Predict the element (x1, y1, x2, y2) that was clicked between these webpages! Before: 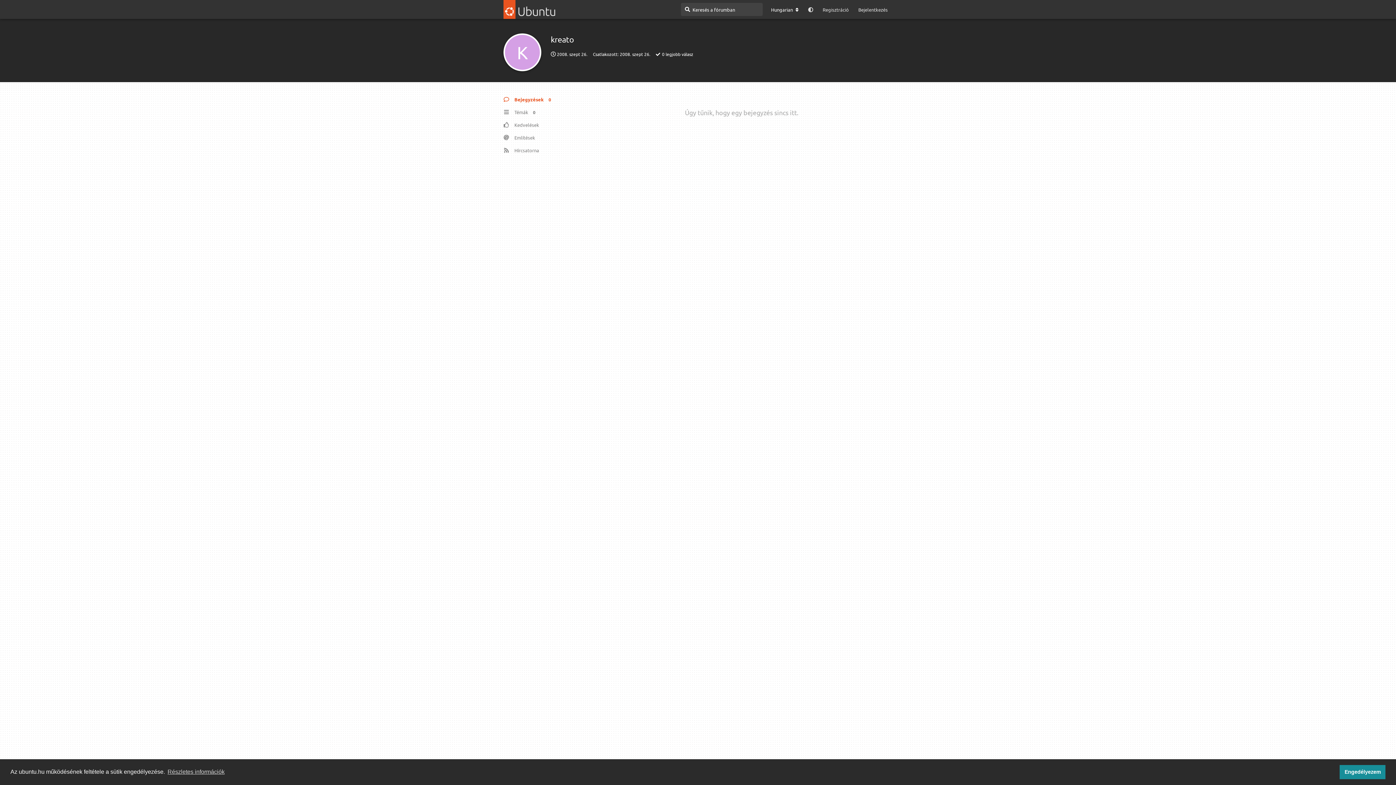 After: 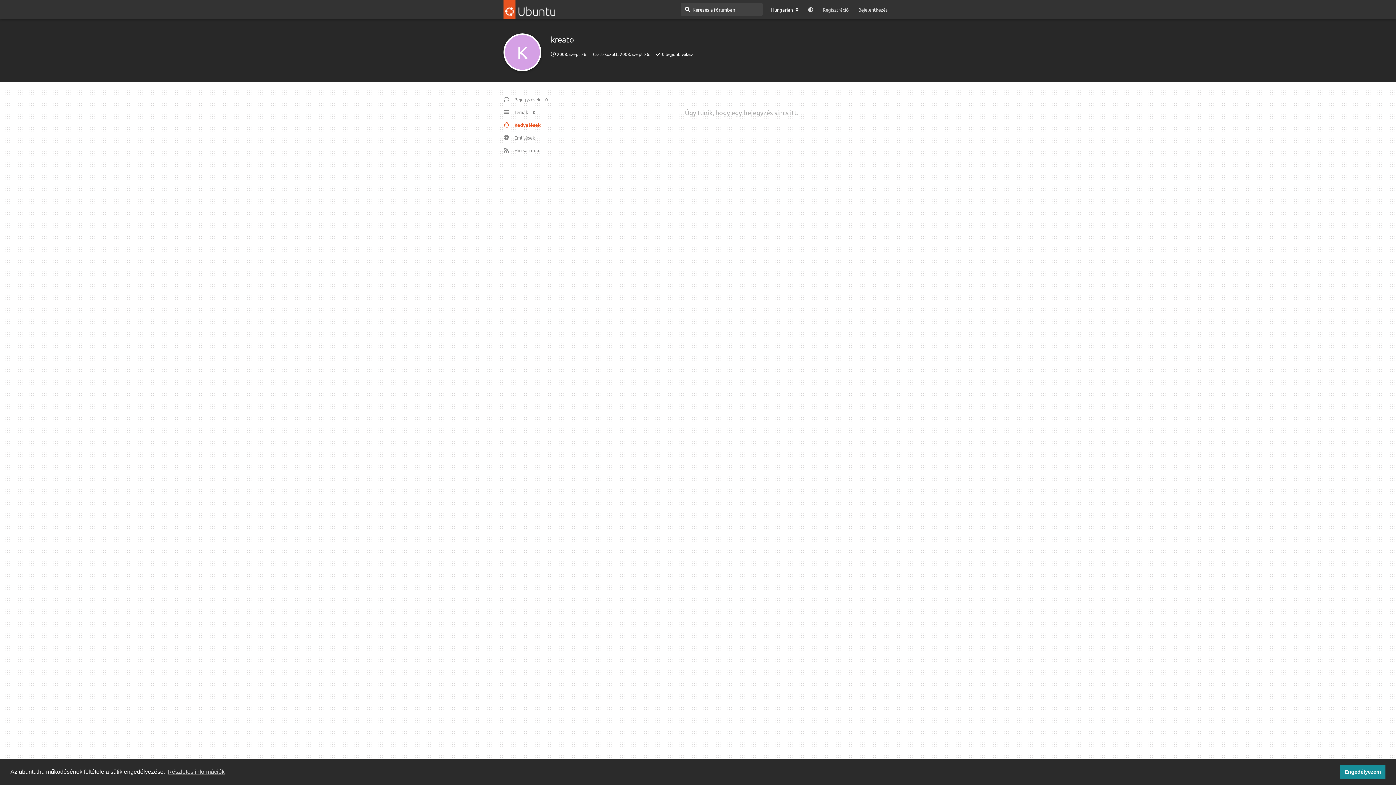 Action: label: Kedvelések bbox: (503, 118, 572, 131)